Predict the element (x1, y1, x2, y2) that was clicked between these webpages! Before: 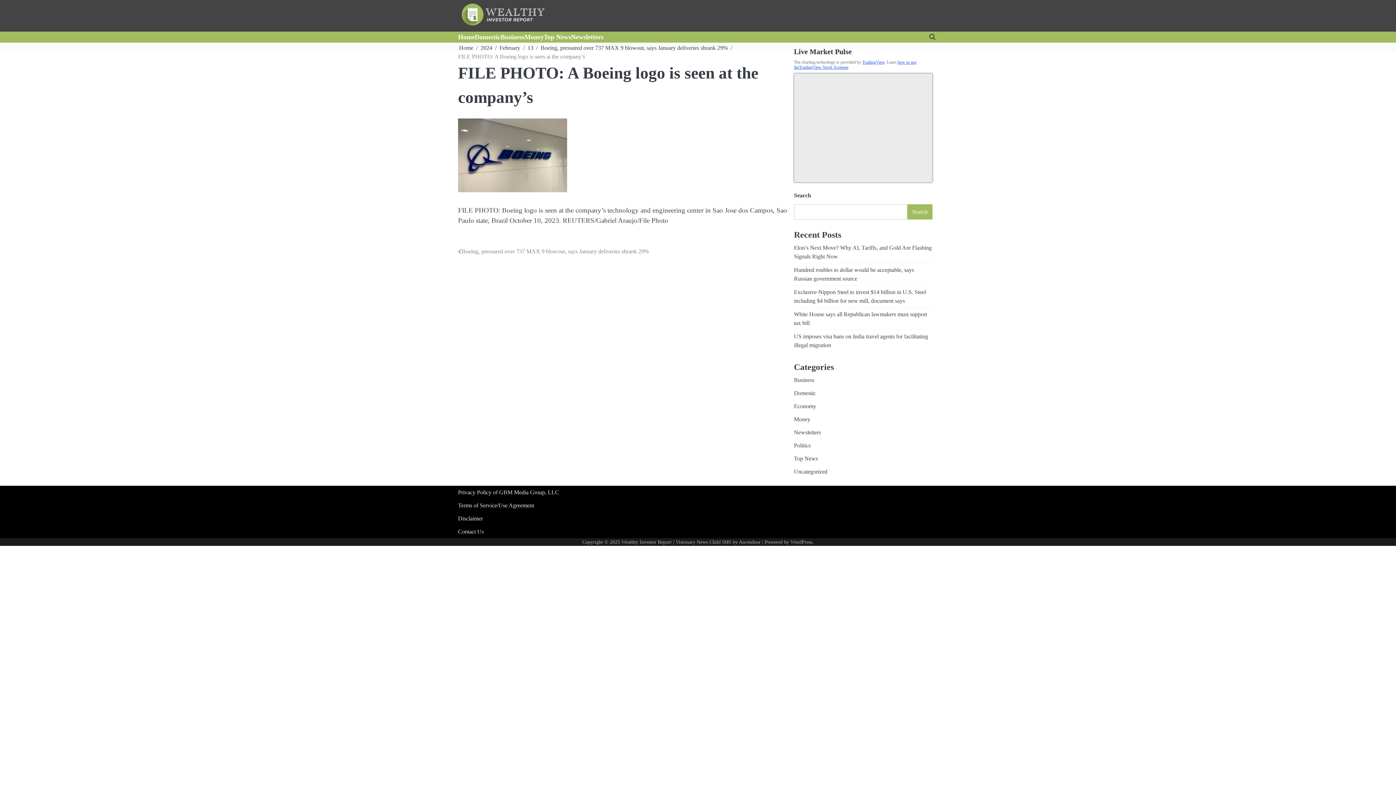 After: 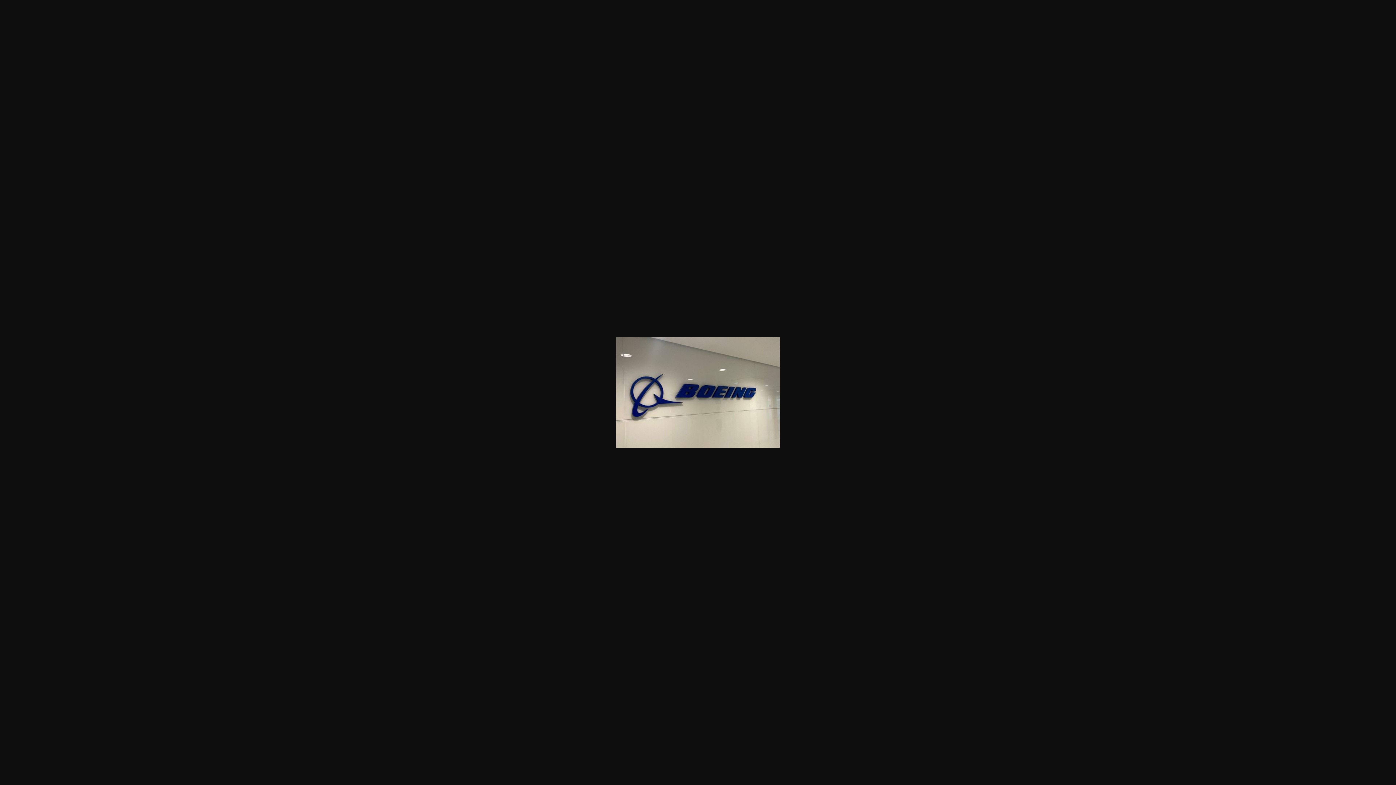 Action: bbox: (458, 186, 567, 193)